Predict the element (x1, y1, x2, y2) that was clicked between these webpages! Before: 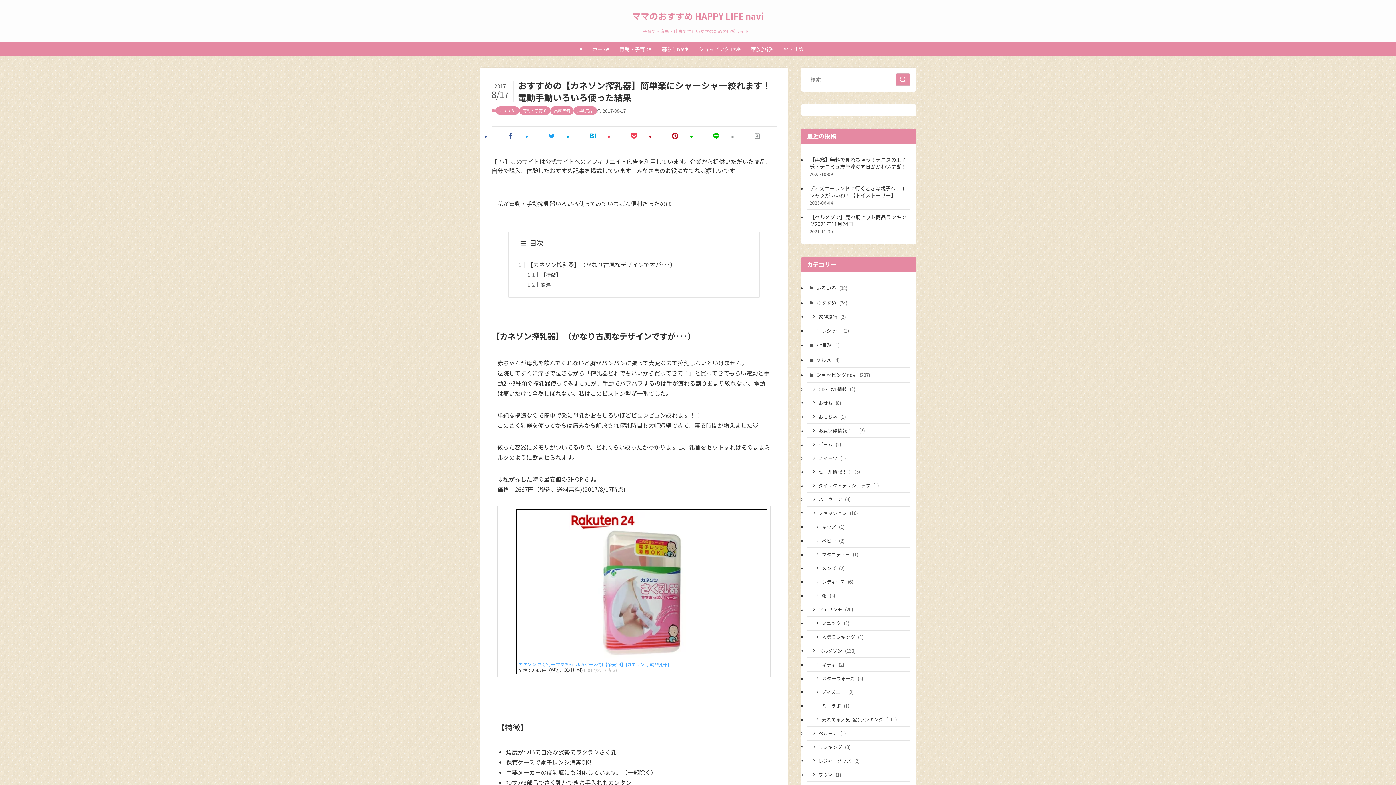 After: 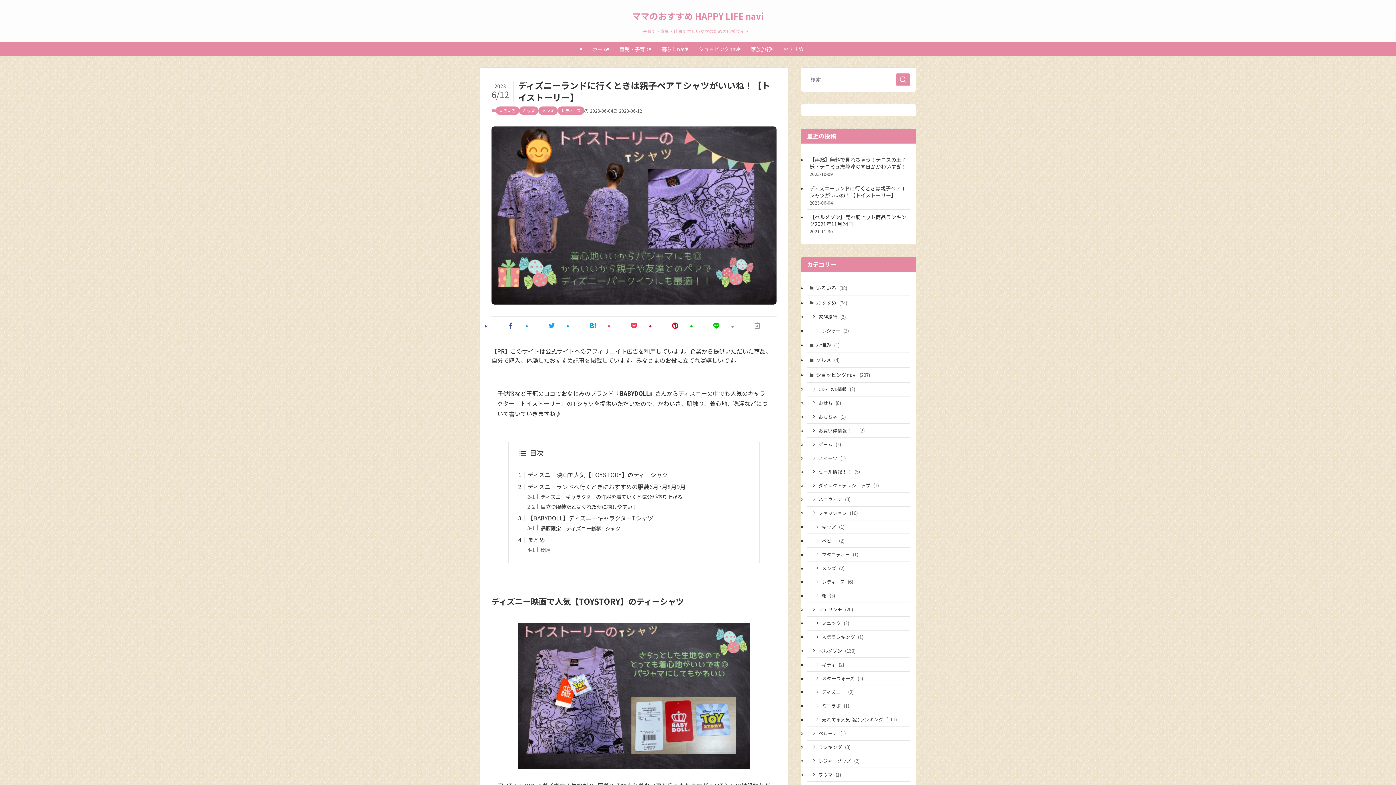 Action: bbox: (807, 181, 910, 209) label: ディズニーランドに行くときは親子ペアＴシャツがいいね！【トイストーリー】
2023-06-04